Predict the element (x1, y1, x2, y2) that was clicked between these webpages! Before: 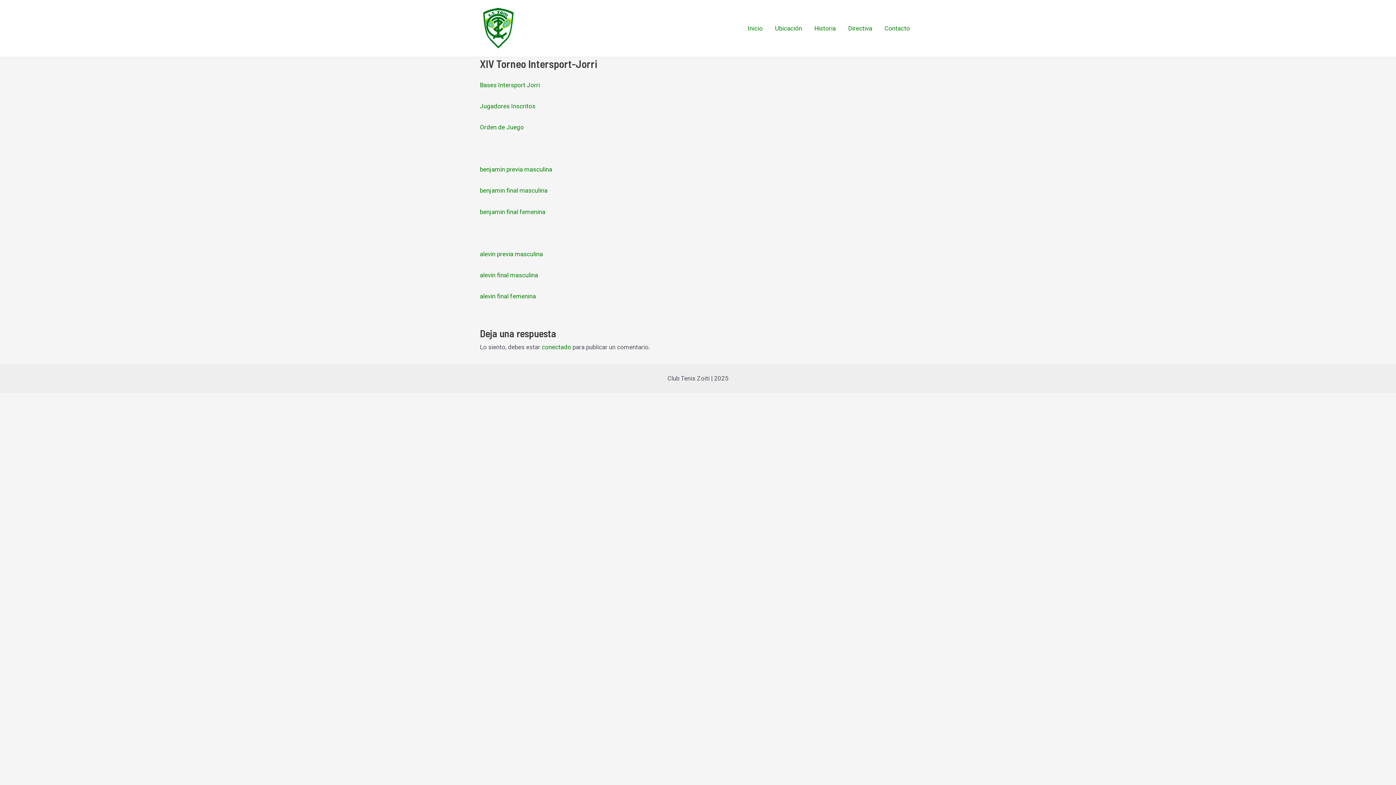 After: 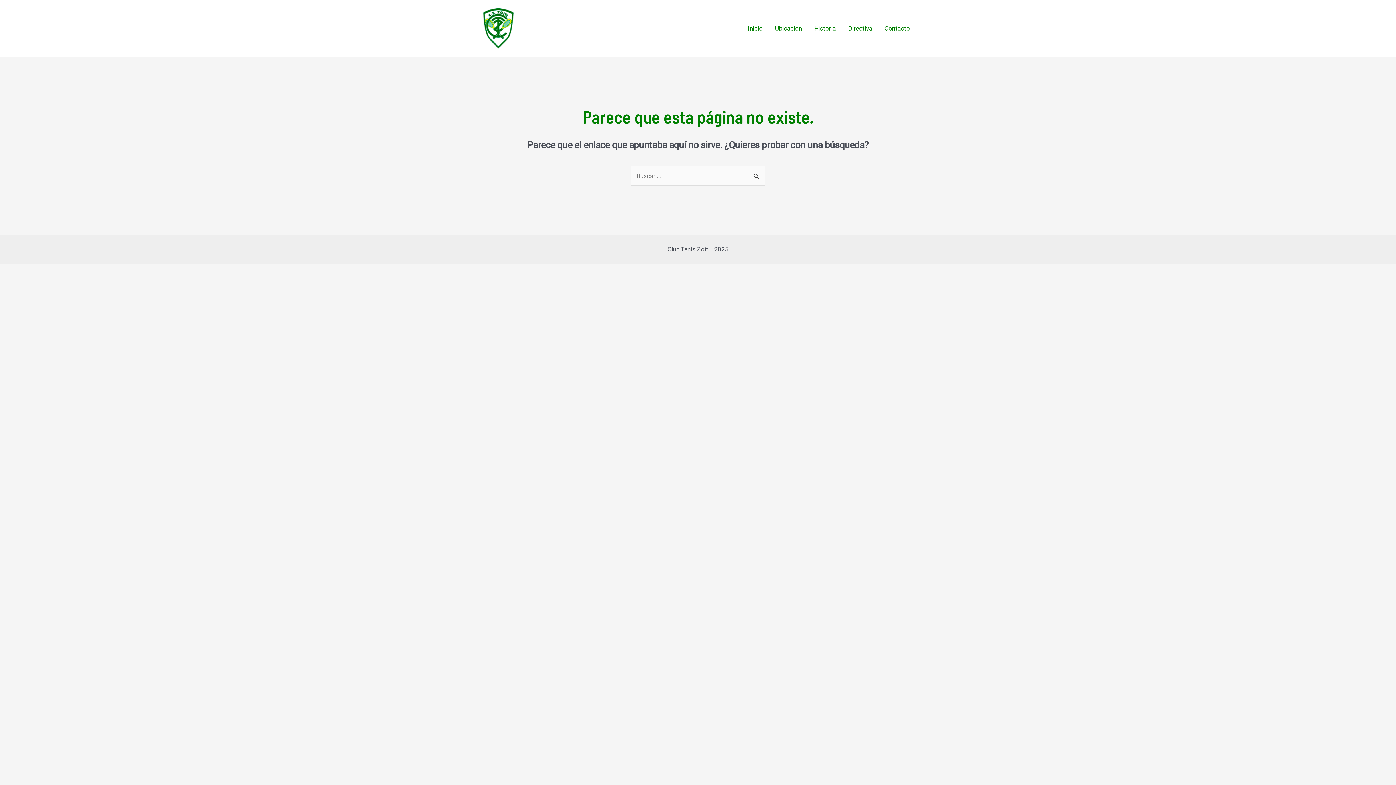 Action: label: Jugadores Inscritos bbox: (480, 102, 535, 109)